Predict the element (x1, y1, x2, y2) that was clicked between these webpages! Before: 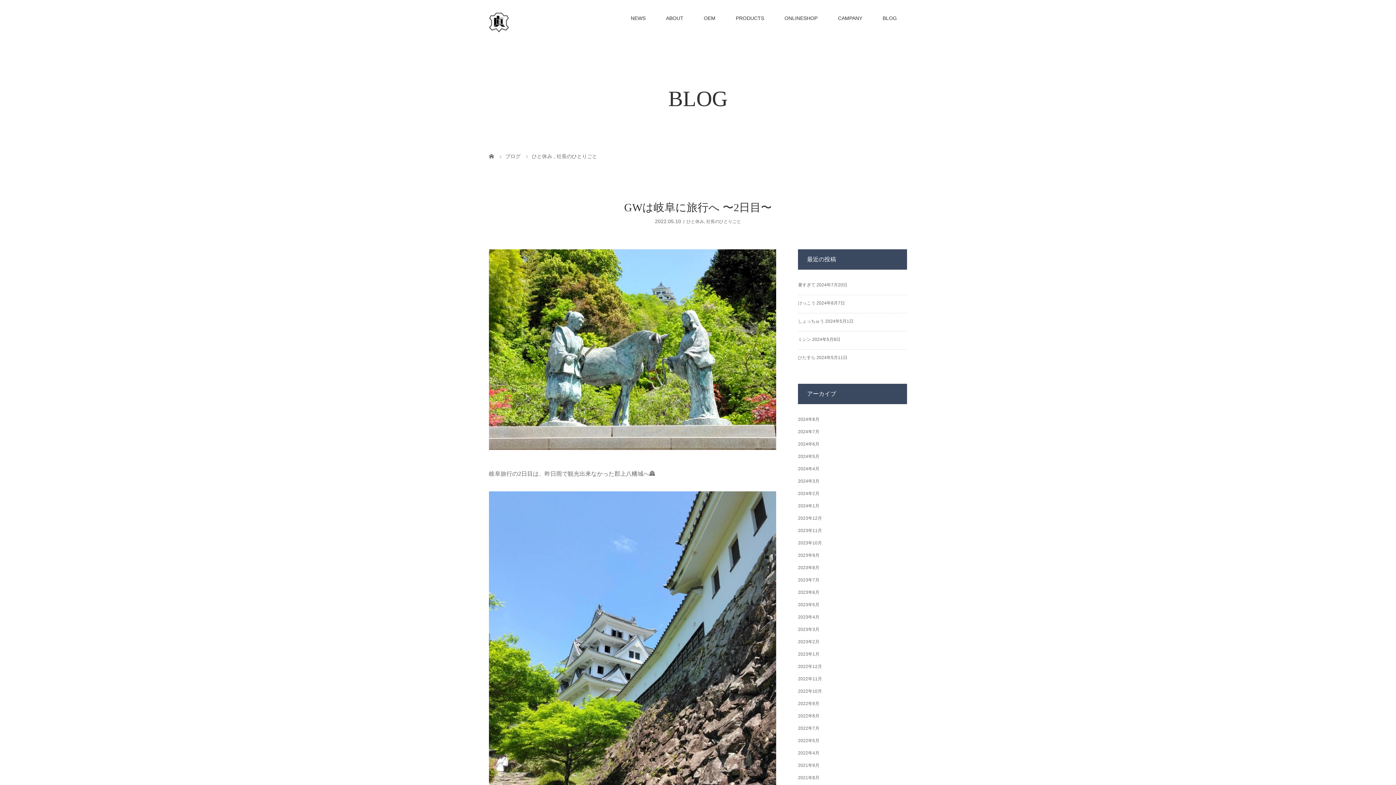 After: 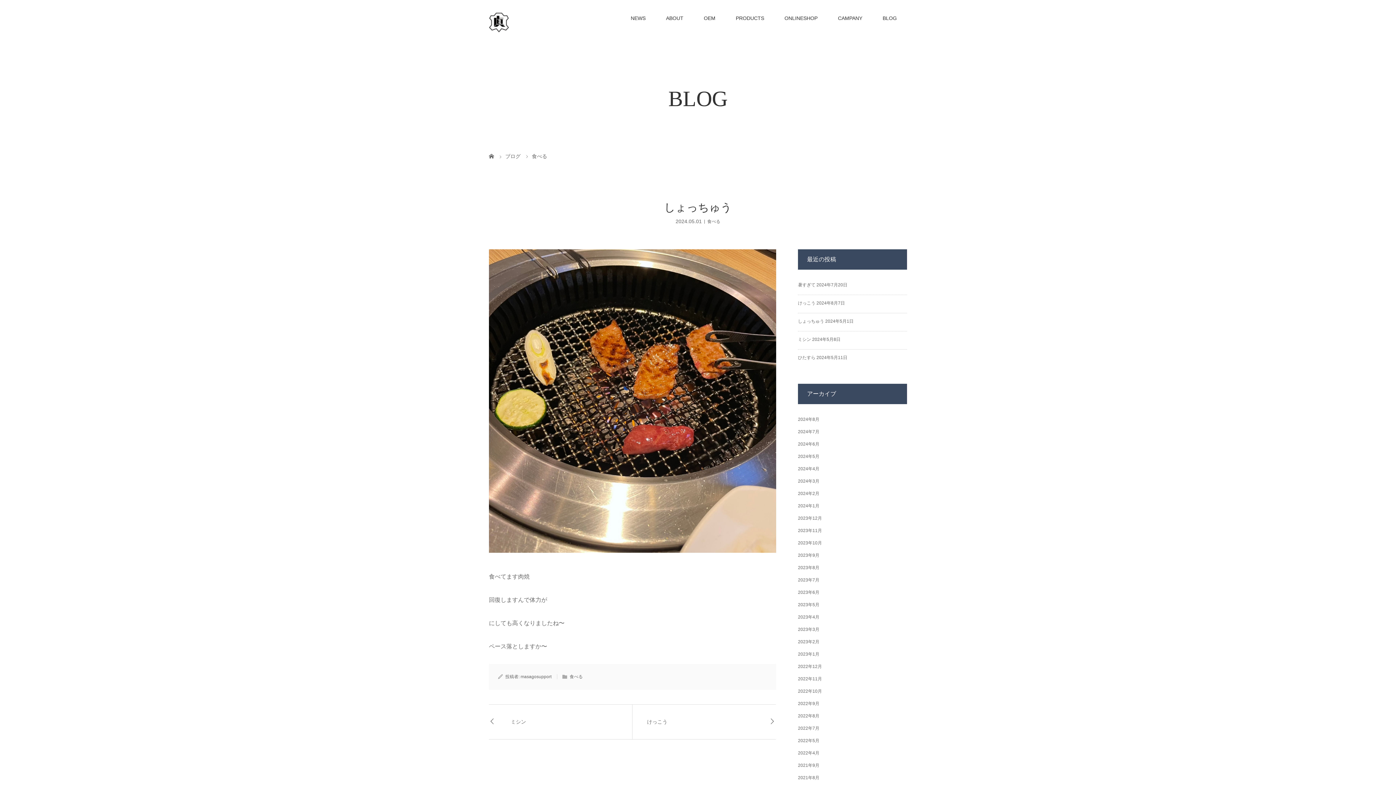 Action: bbox: (798, 318, 824, 323) label: しょっちゅう